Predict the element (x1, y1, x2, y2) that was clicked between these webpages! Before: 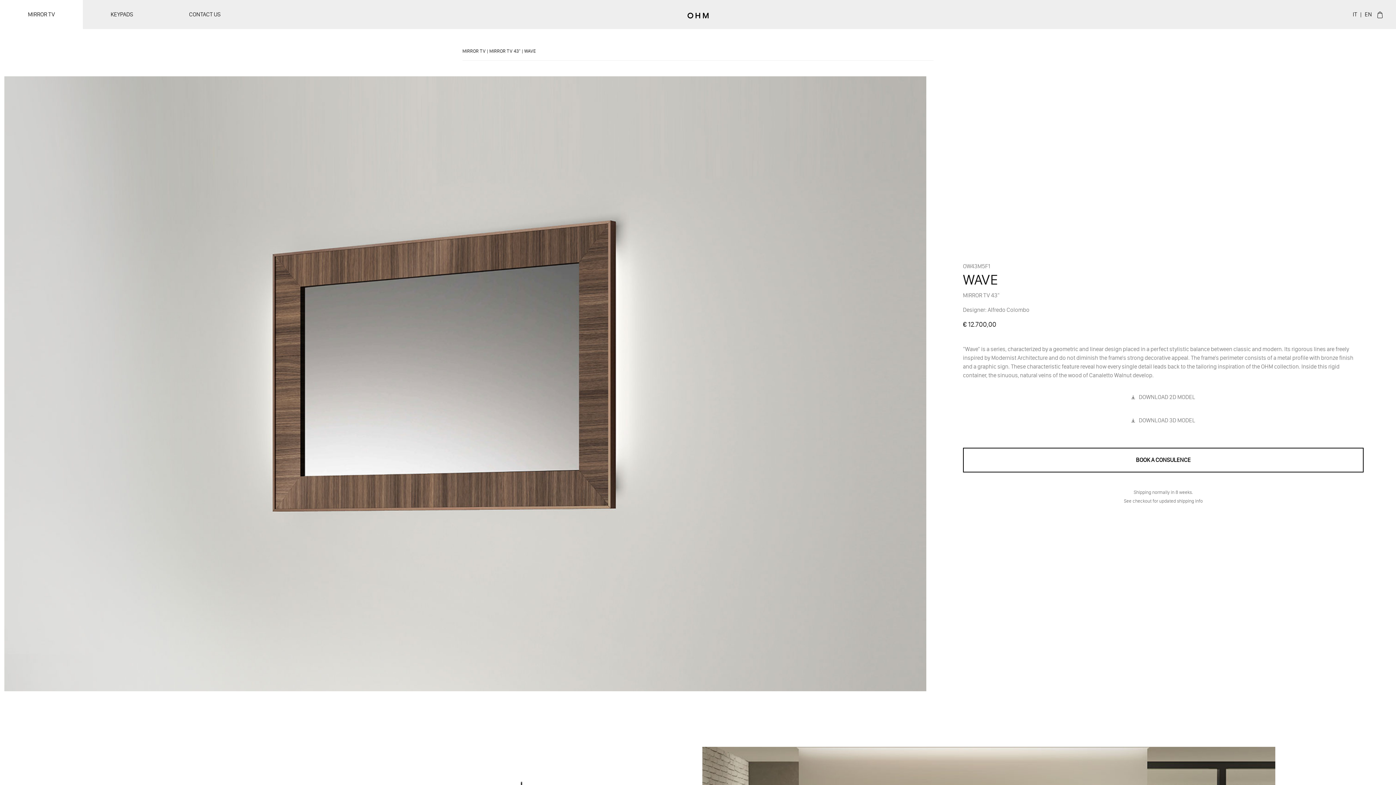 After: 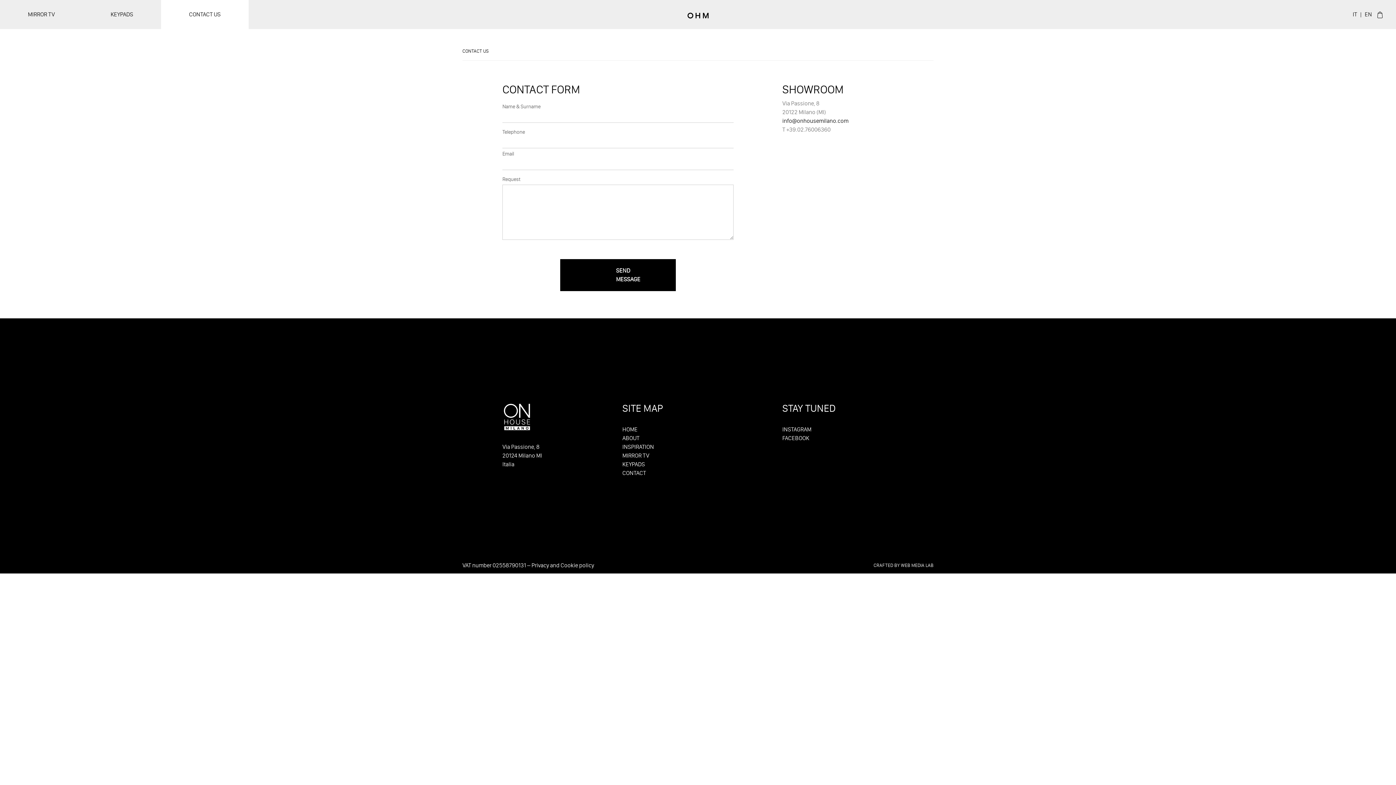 Action: bbox: (161, 0, 248, 29) label: CONTACT US